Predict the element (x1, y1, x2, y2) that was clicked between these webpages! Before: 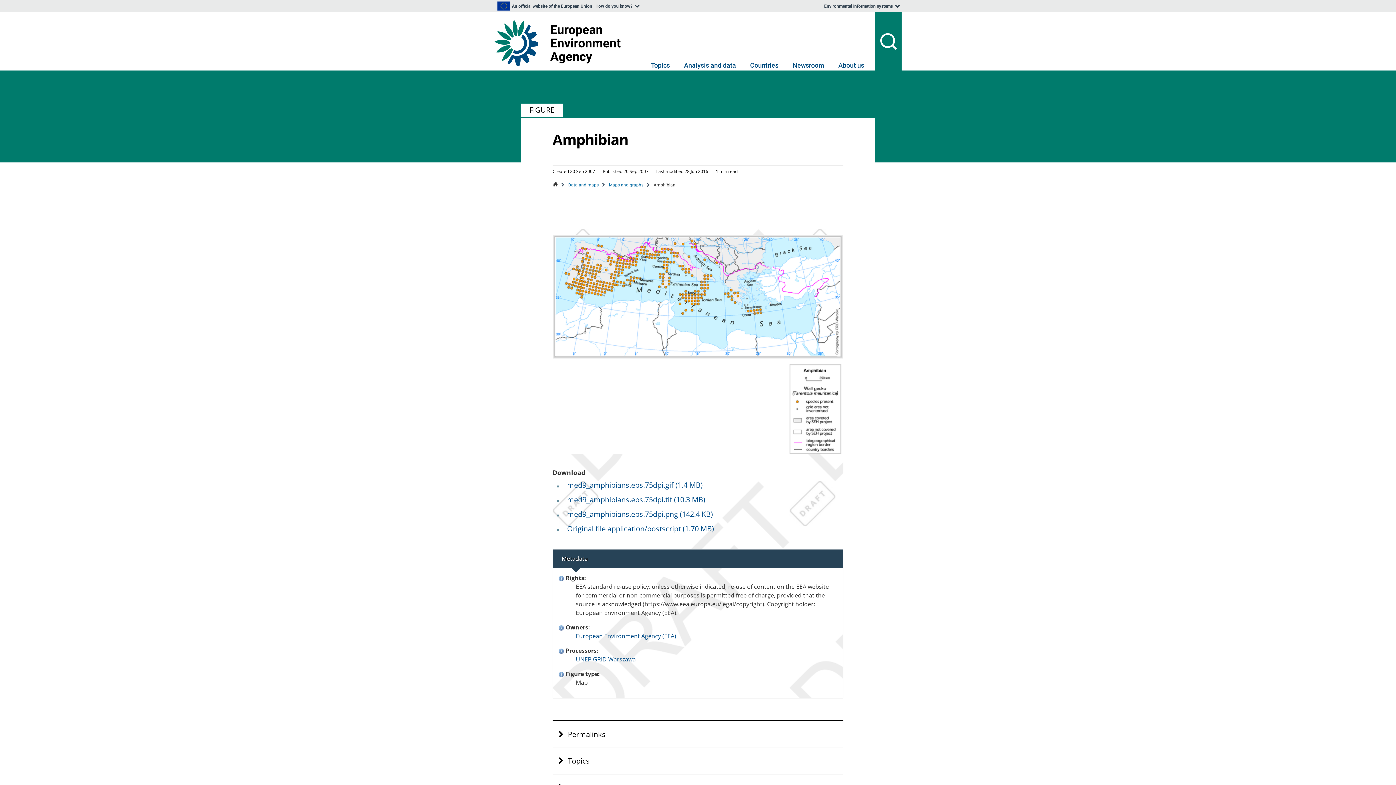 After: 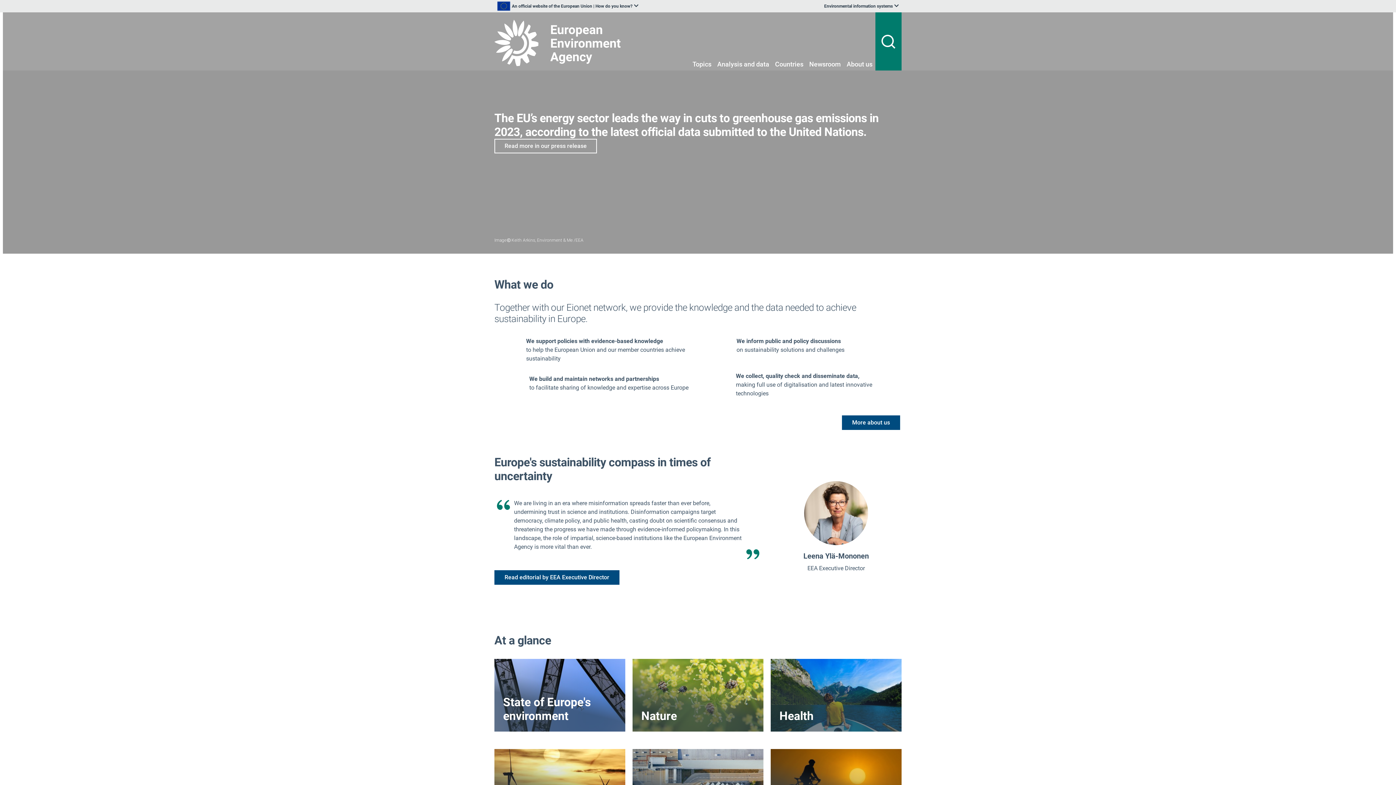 Action: bbox: (494, 19, 626, 65)